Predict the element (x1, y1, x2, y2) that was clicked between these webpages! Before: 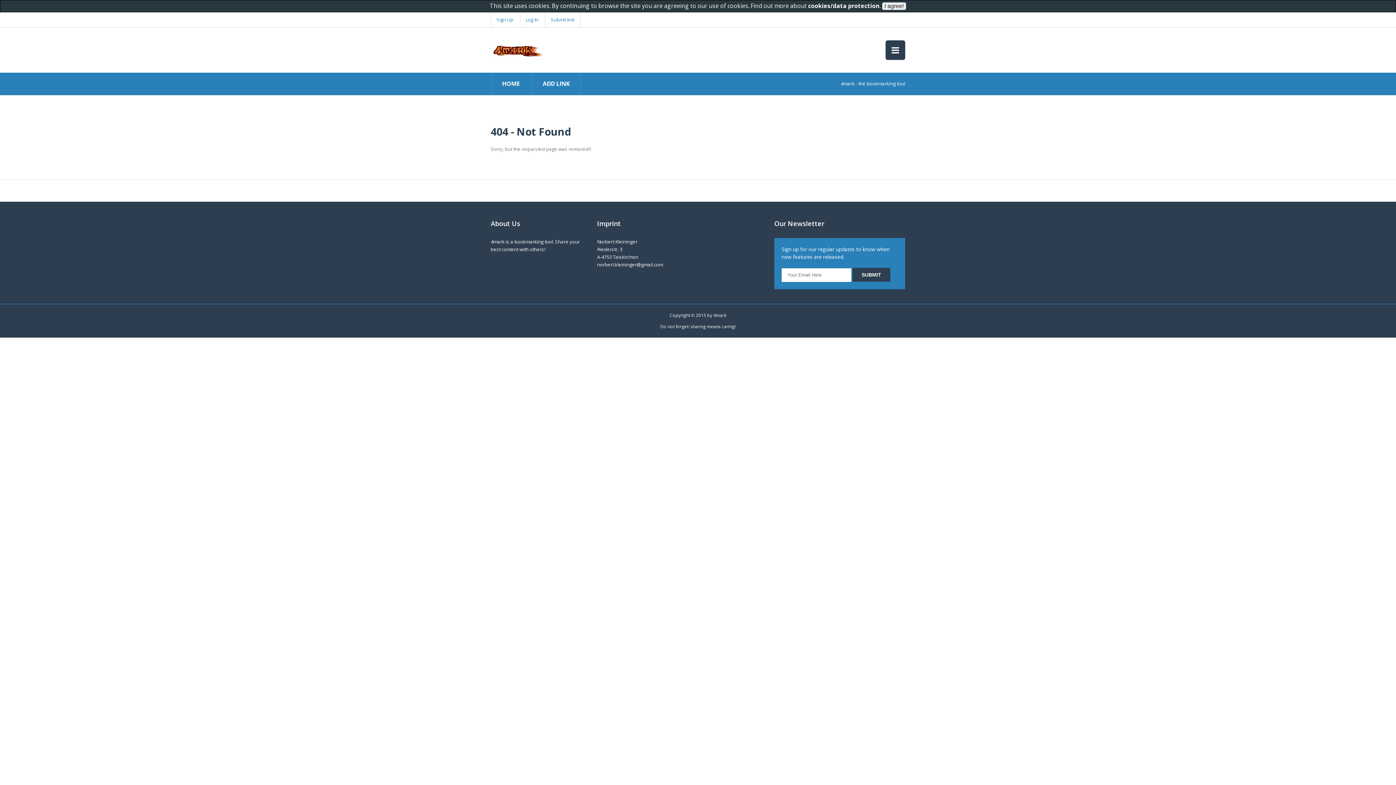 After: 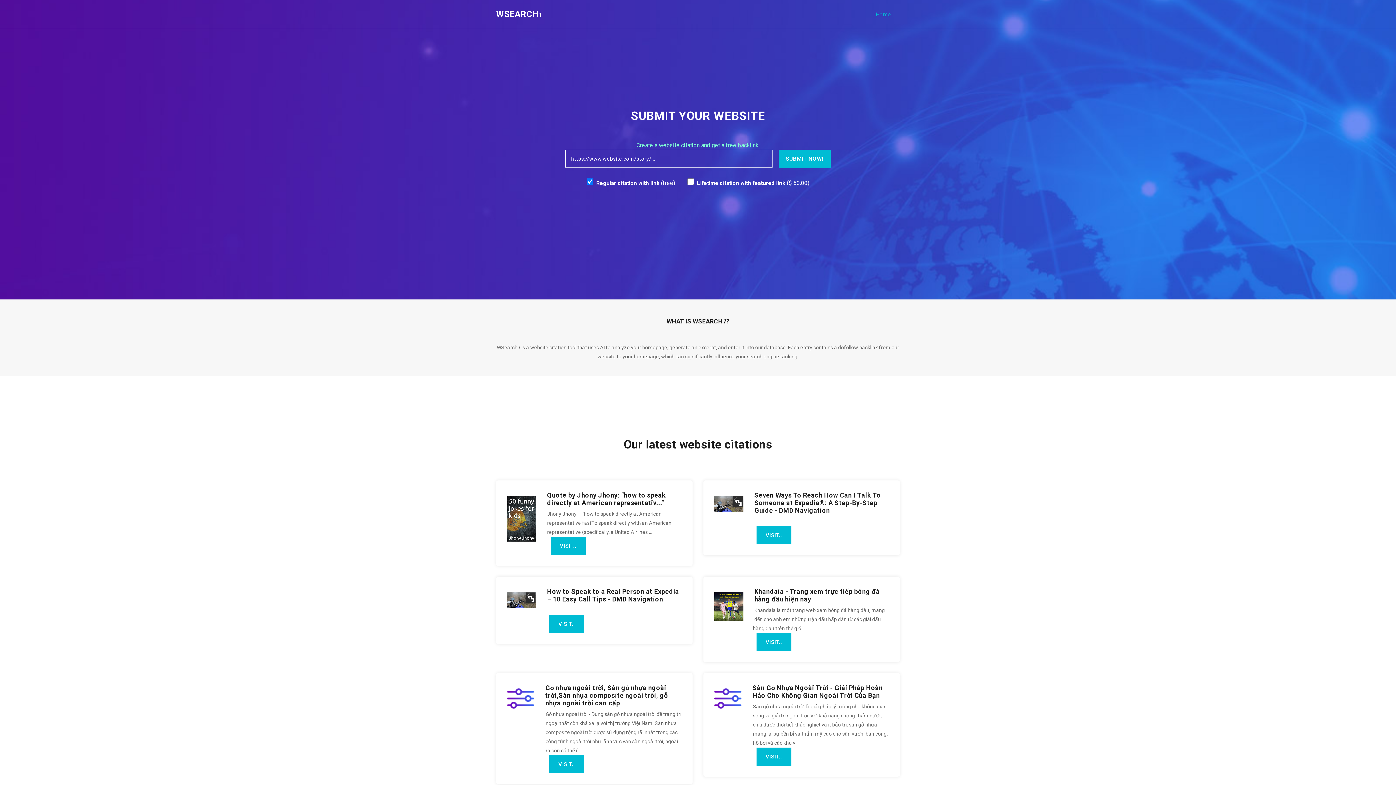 Action: bbox: (597, 261, 663, 268) label: norbert.kleininger@gmail.com